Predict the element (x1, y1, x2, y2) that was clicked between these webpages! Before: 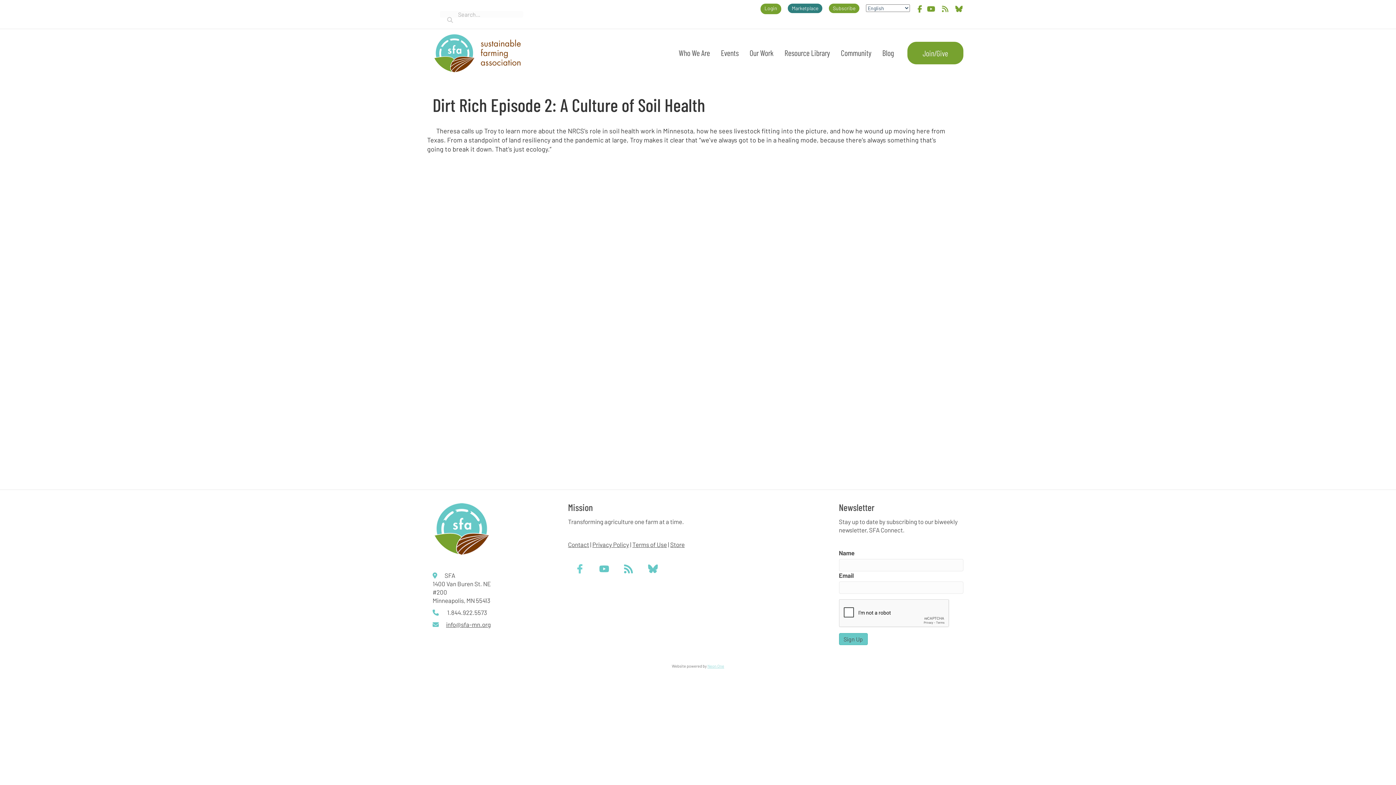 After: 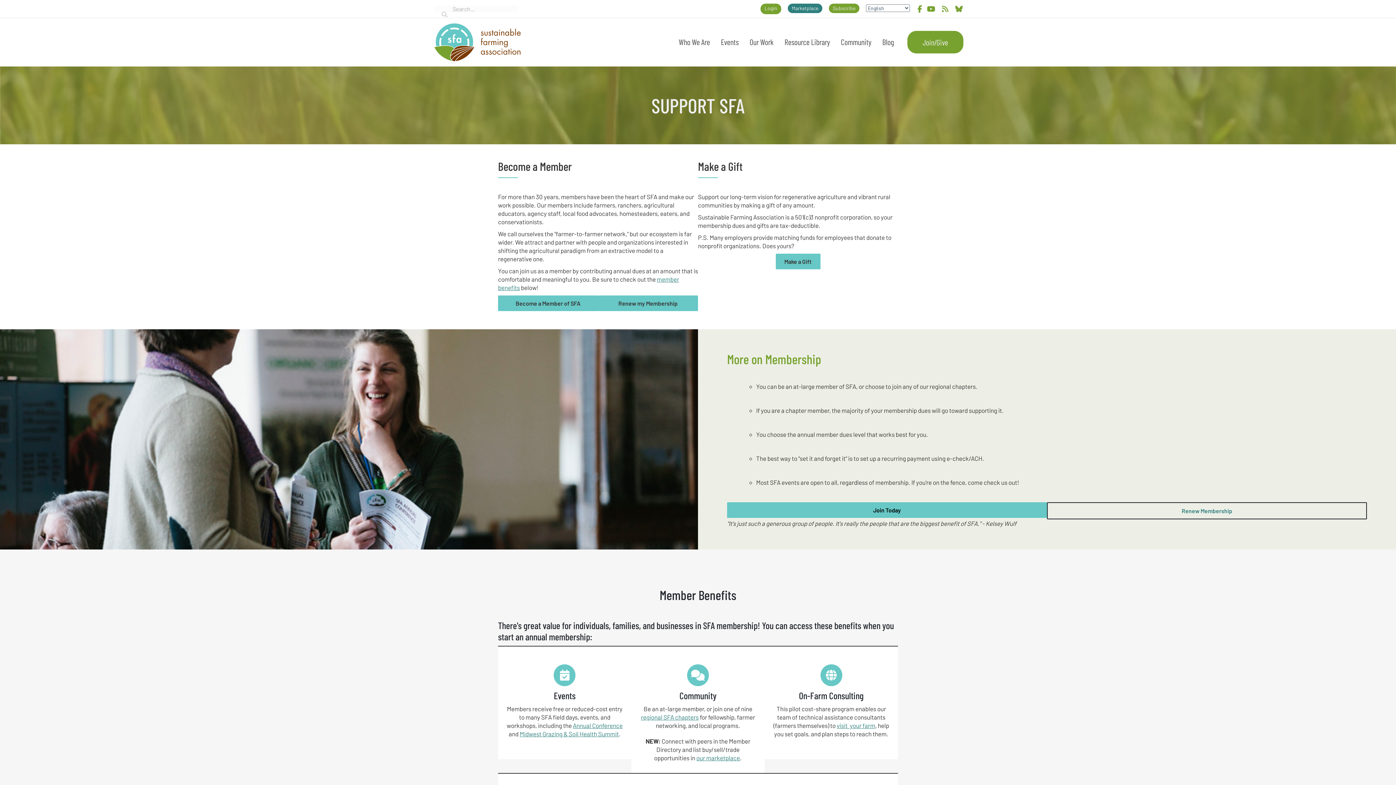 Action: label: Join/Give bbox: (907, 41, 963, 64)